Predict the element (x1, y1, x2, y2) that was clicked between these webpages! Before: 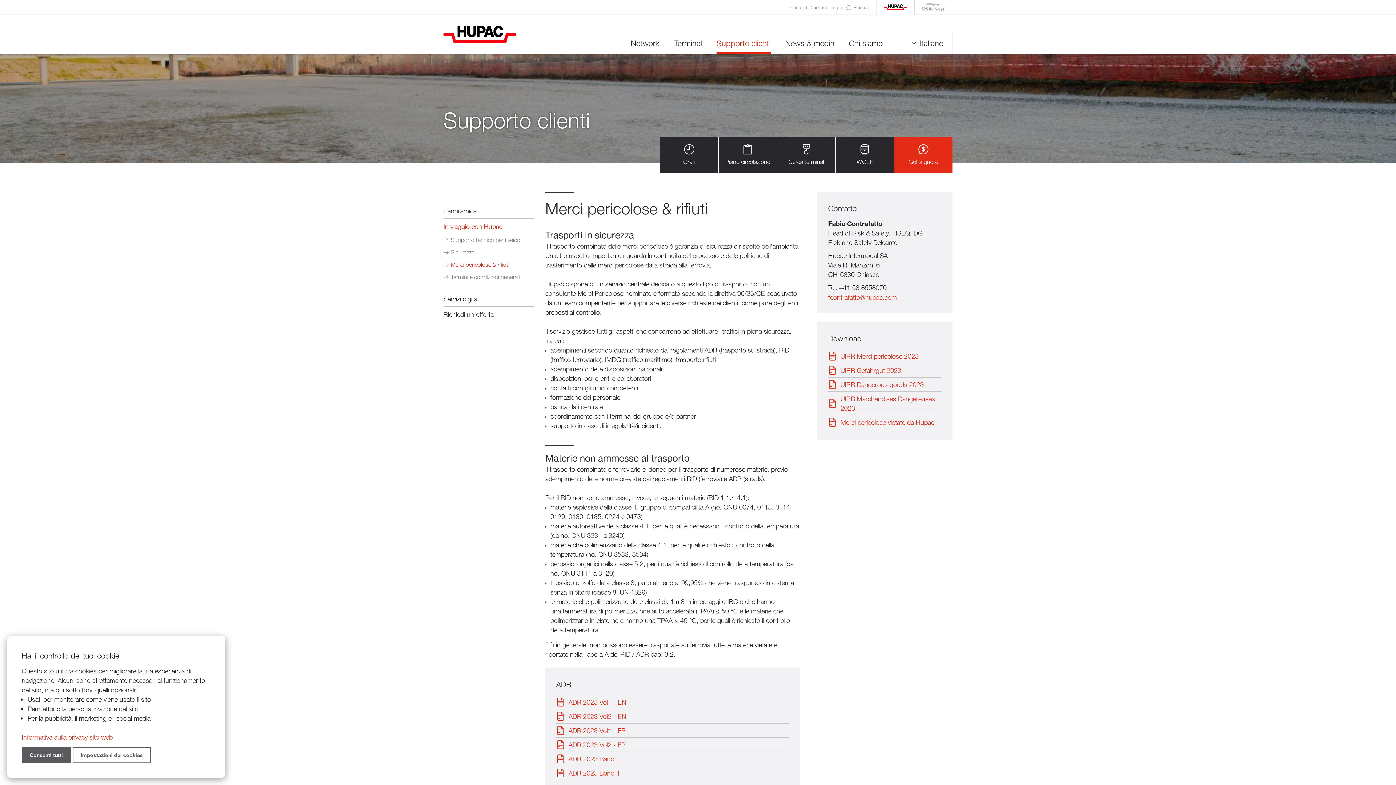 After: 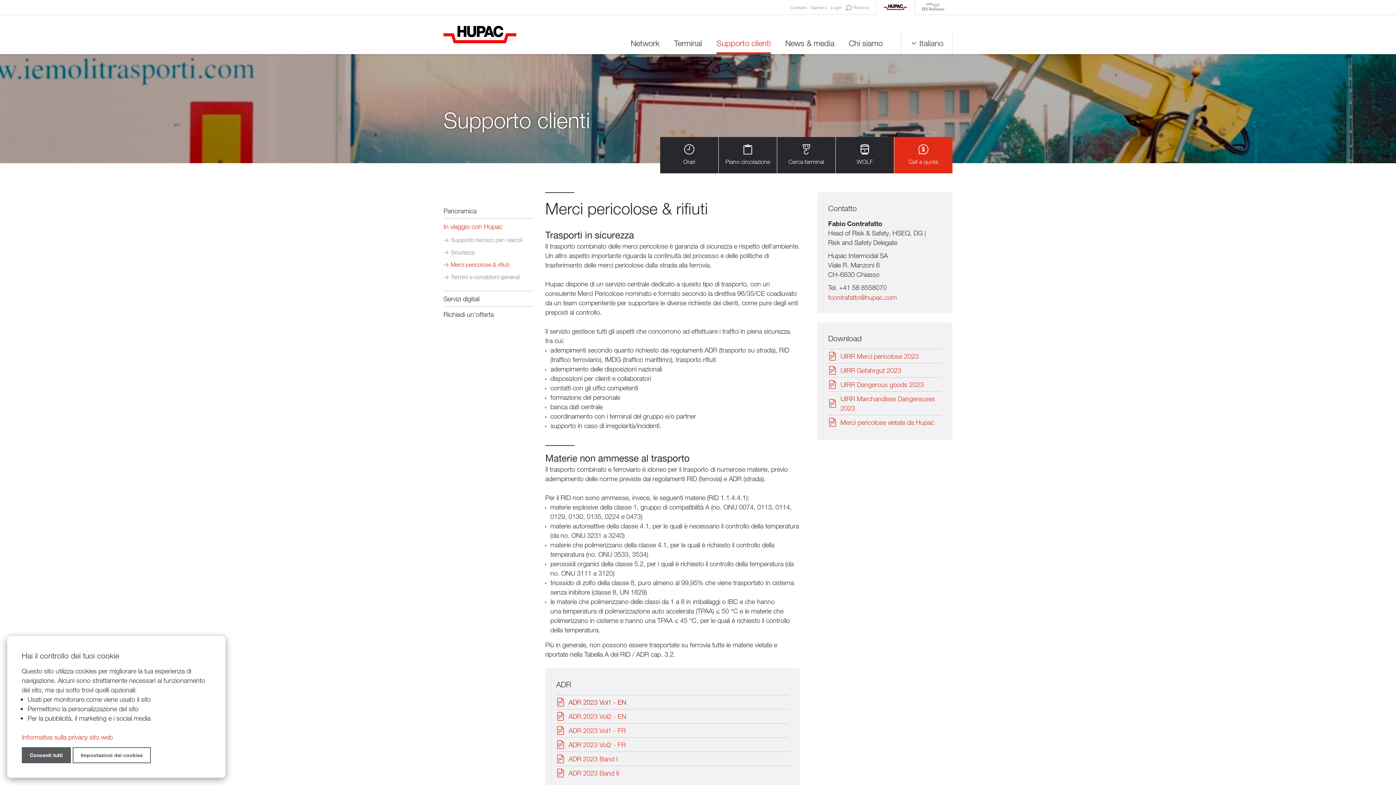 Action: label: ADR 2023 Vol1 - EN bbox: (556, 695, 789, 709)